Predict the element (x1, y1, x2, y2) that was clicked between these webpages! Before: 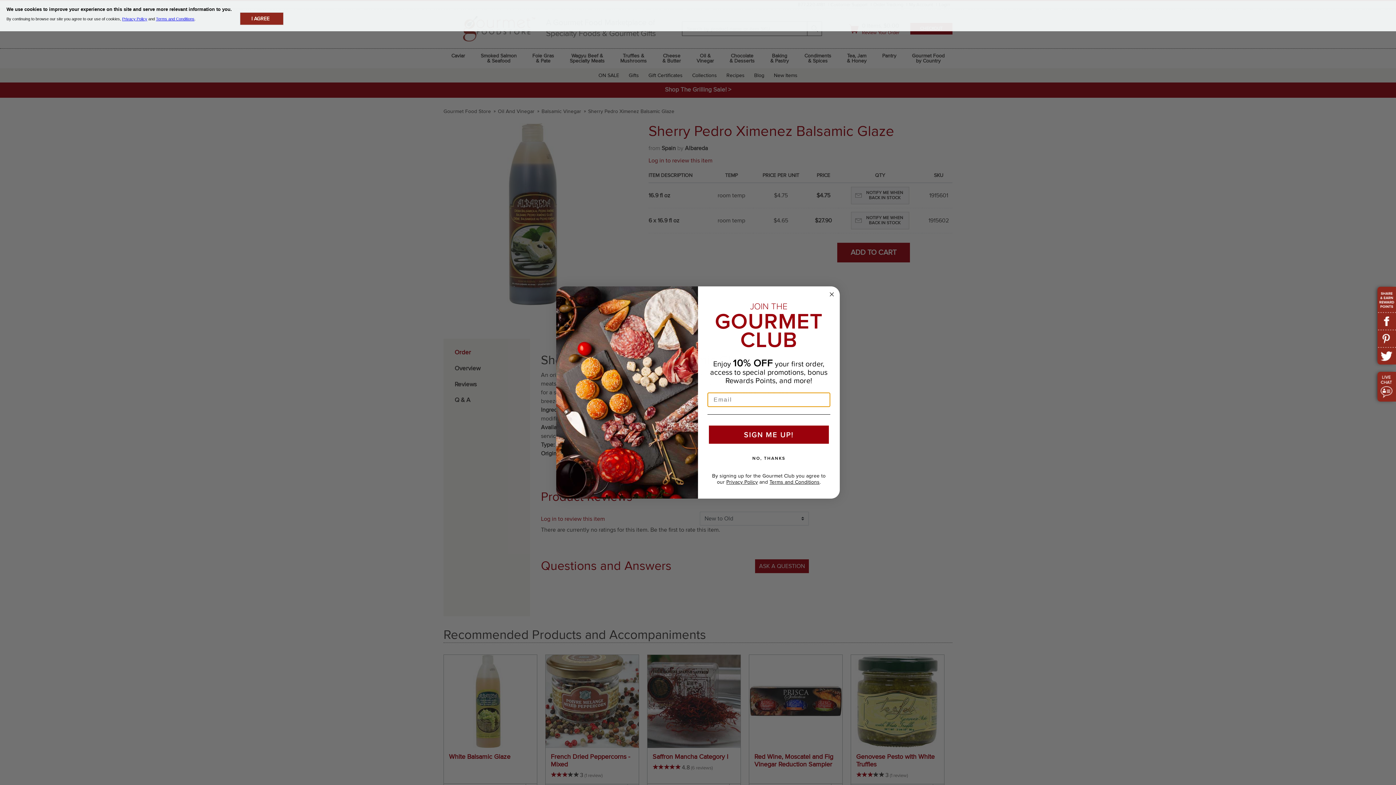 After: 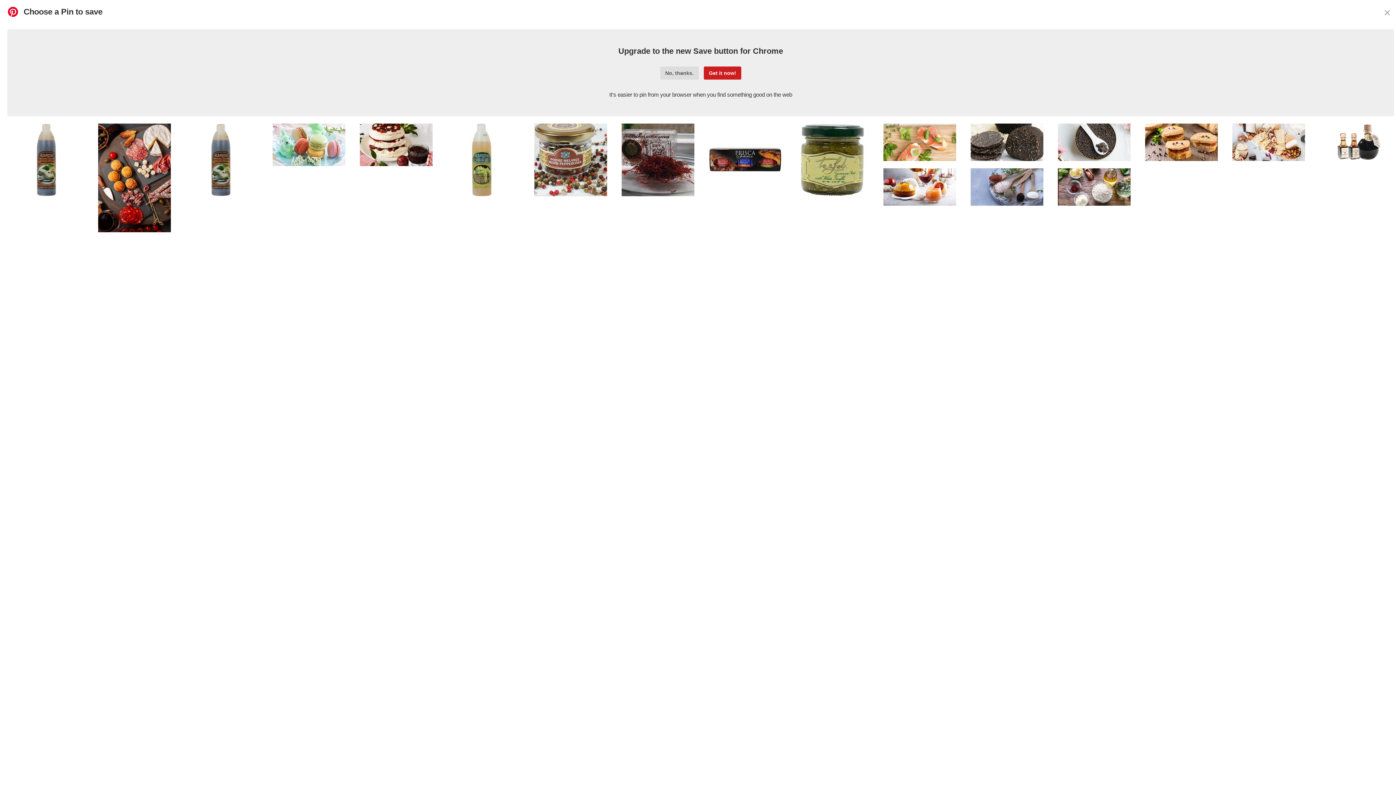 Action: bbox: (1377, 329, 1396, 347)